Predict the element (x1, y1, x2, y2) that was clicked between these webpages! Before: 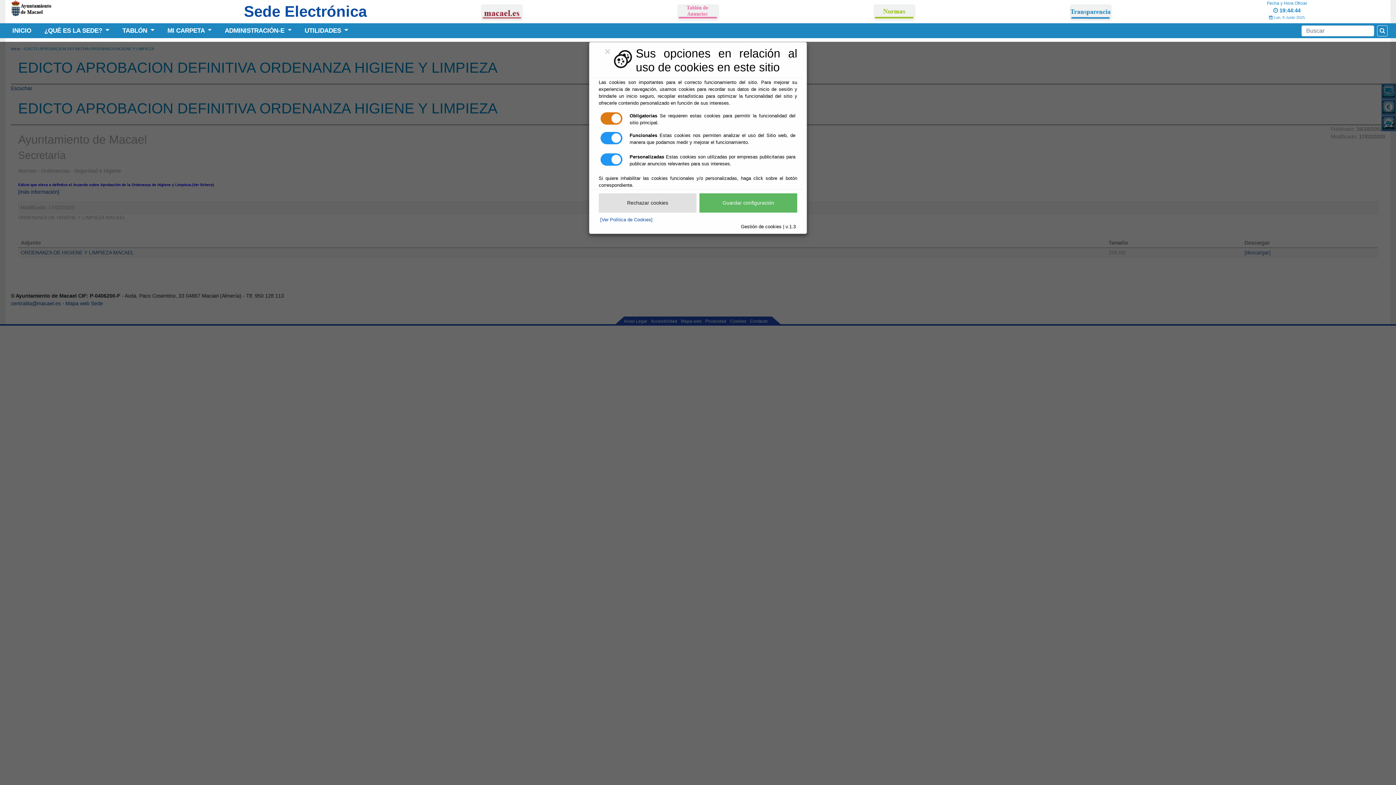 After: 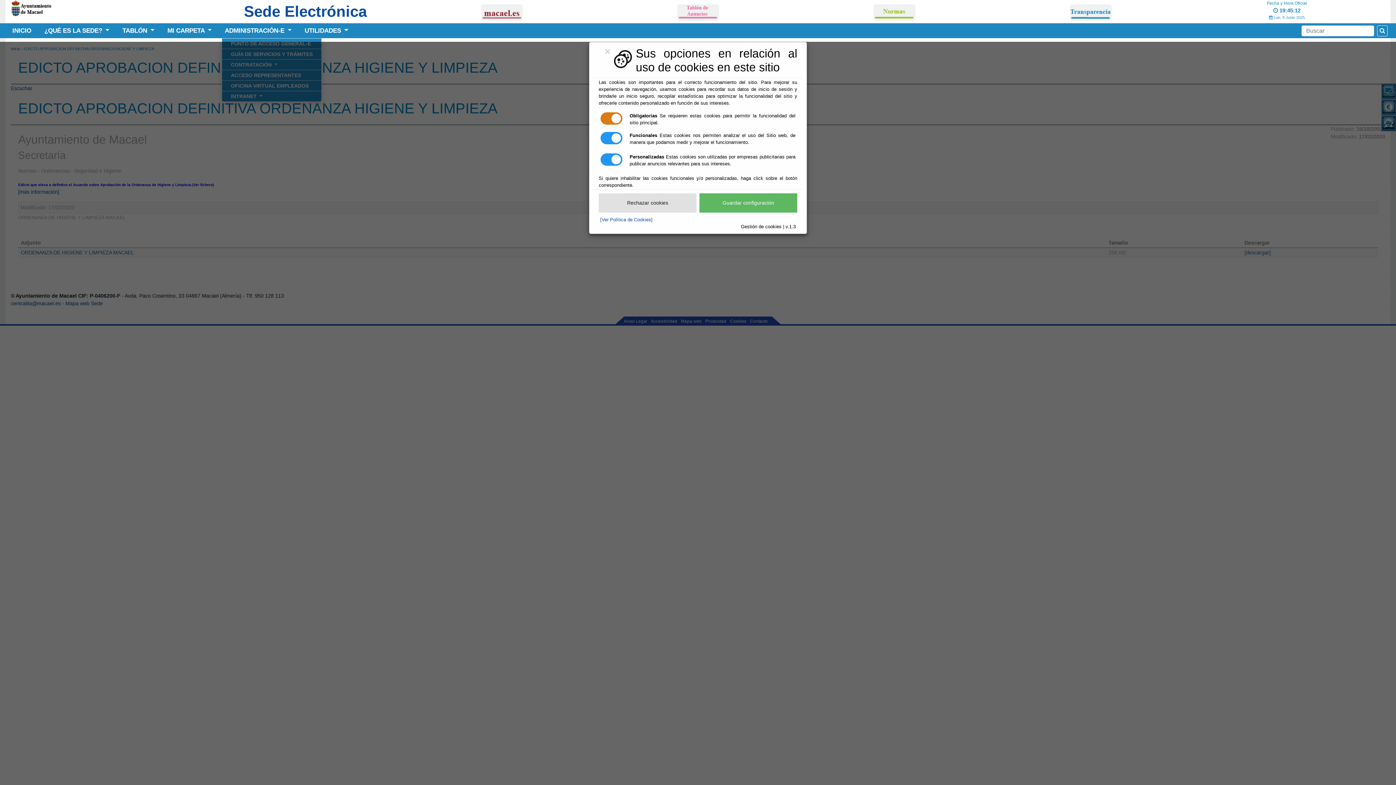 Action: bbox: (221, 23, 294, 38) label: ADMINISTRACIÓN-E 